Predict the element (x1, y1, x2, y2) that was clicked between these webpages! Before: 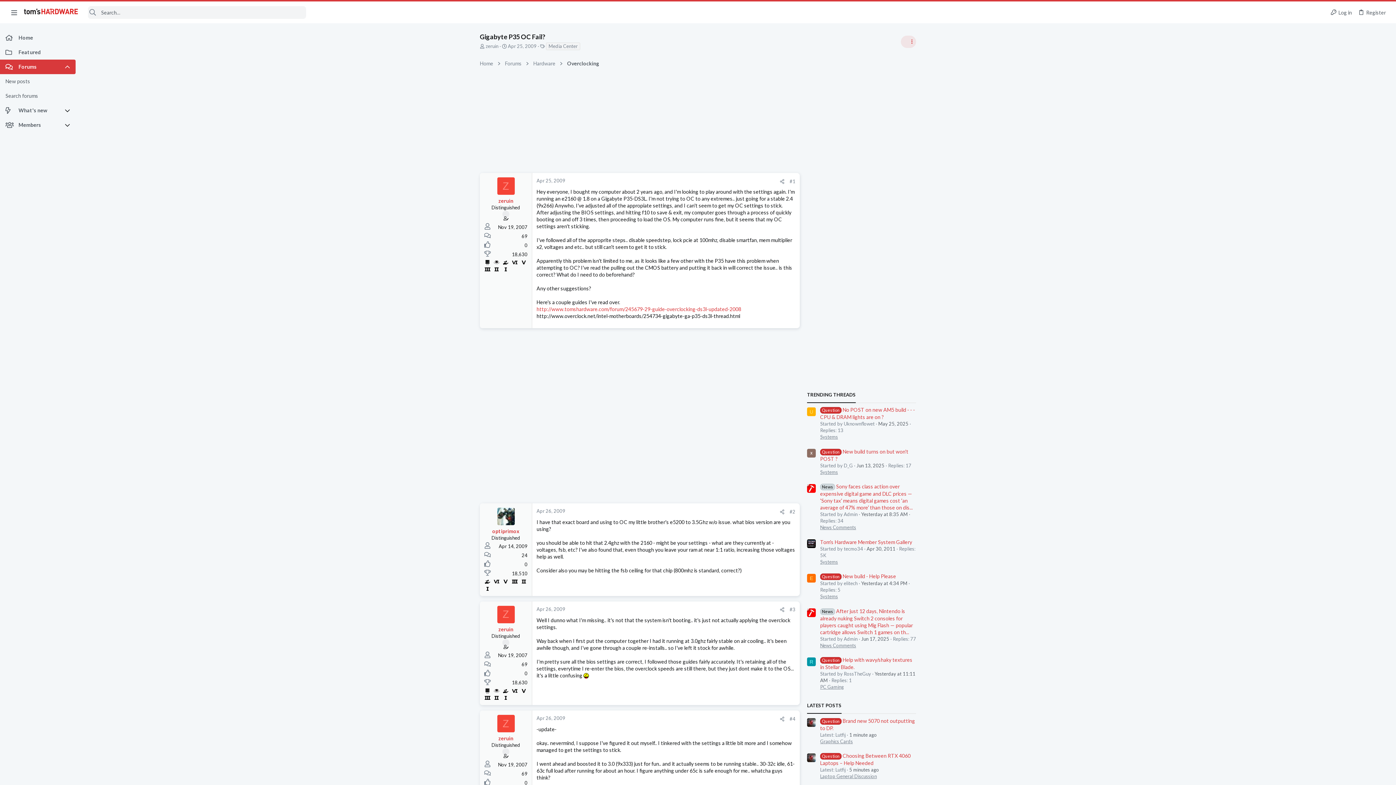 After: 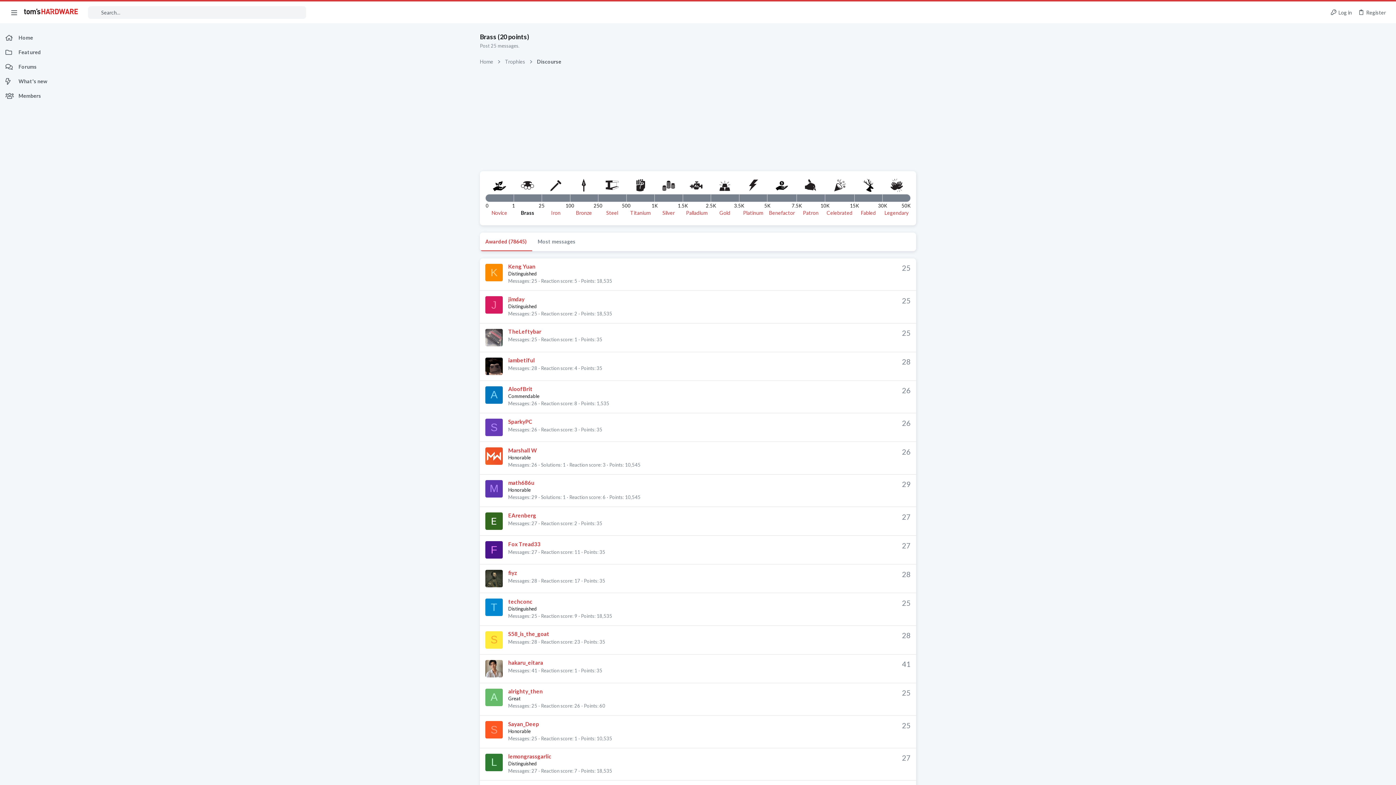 Action: bbox: (492, 687, 500, 694)